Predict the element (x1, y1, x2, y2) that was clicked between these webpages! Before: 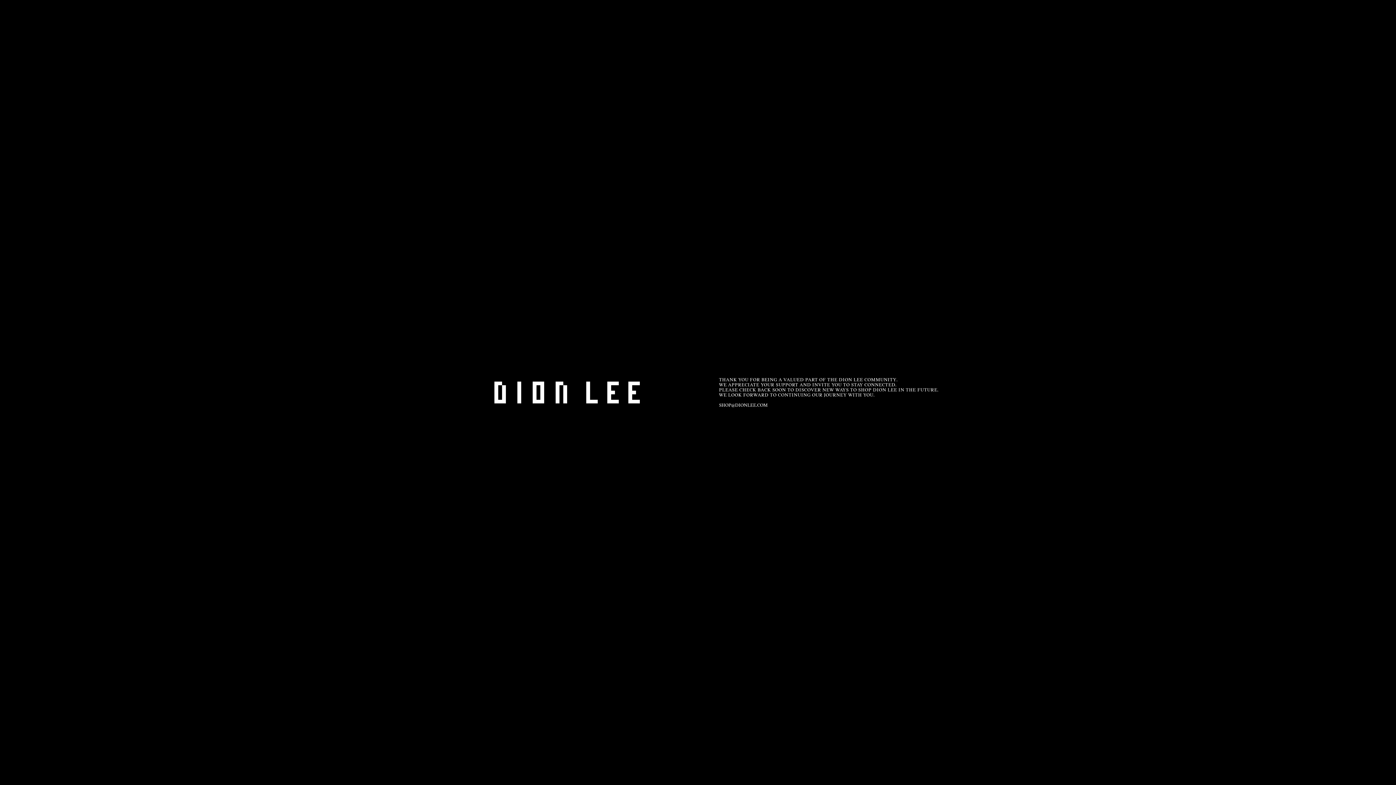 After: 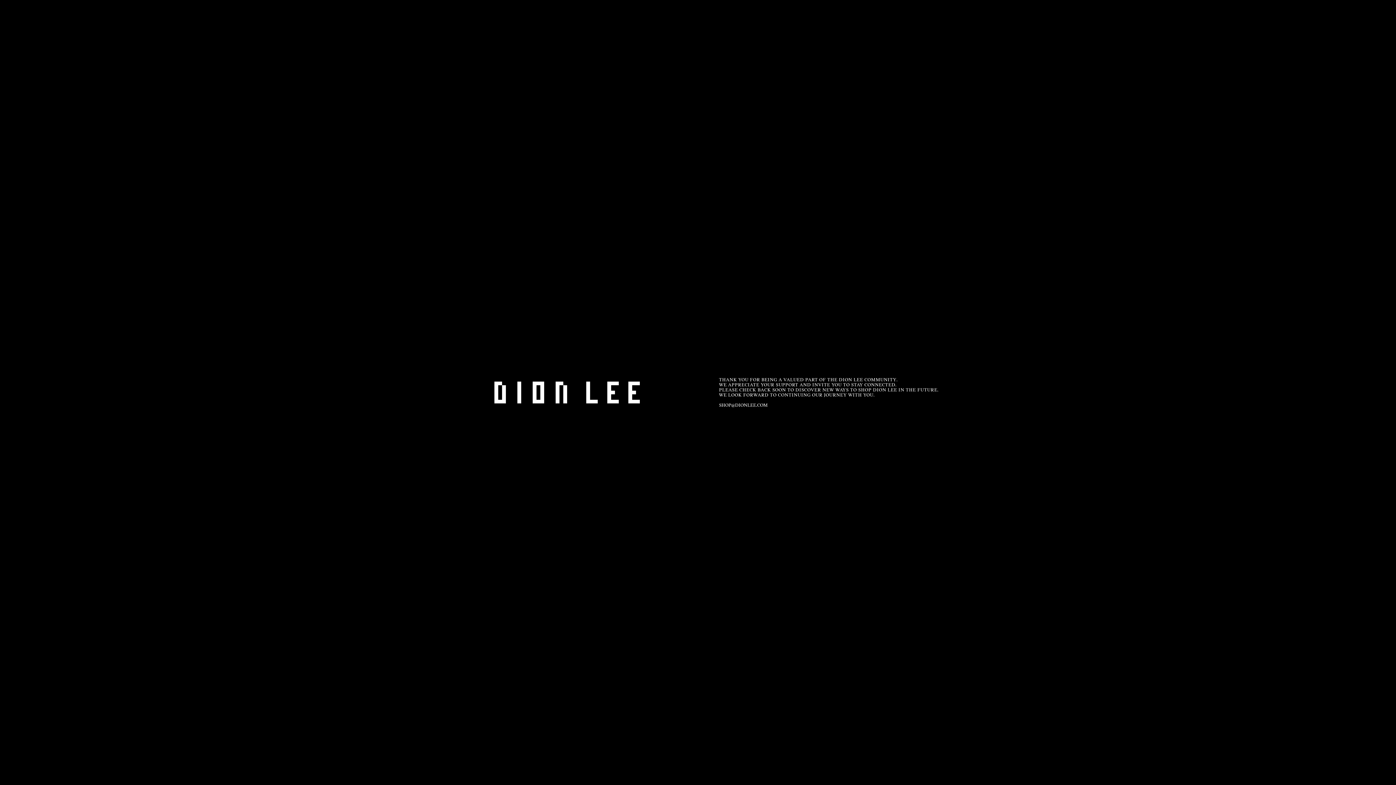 Action: bbox: (719, 402, 767, 408) label: SHOP@DIONLEE.COM